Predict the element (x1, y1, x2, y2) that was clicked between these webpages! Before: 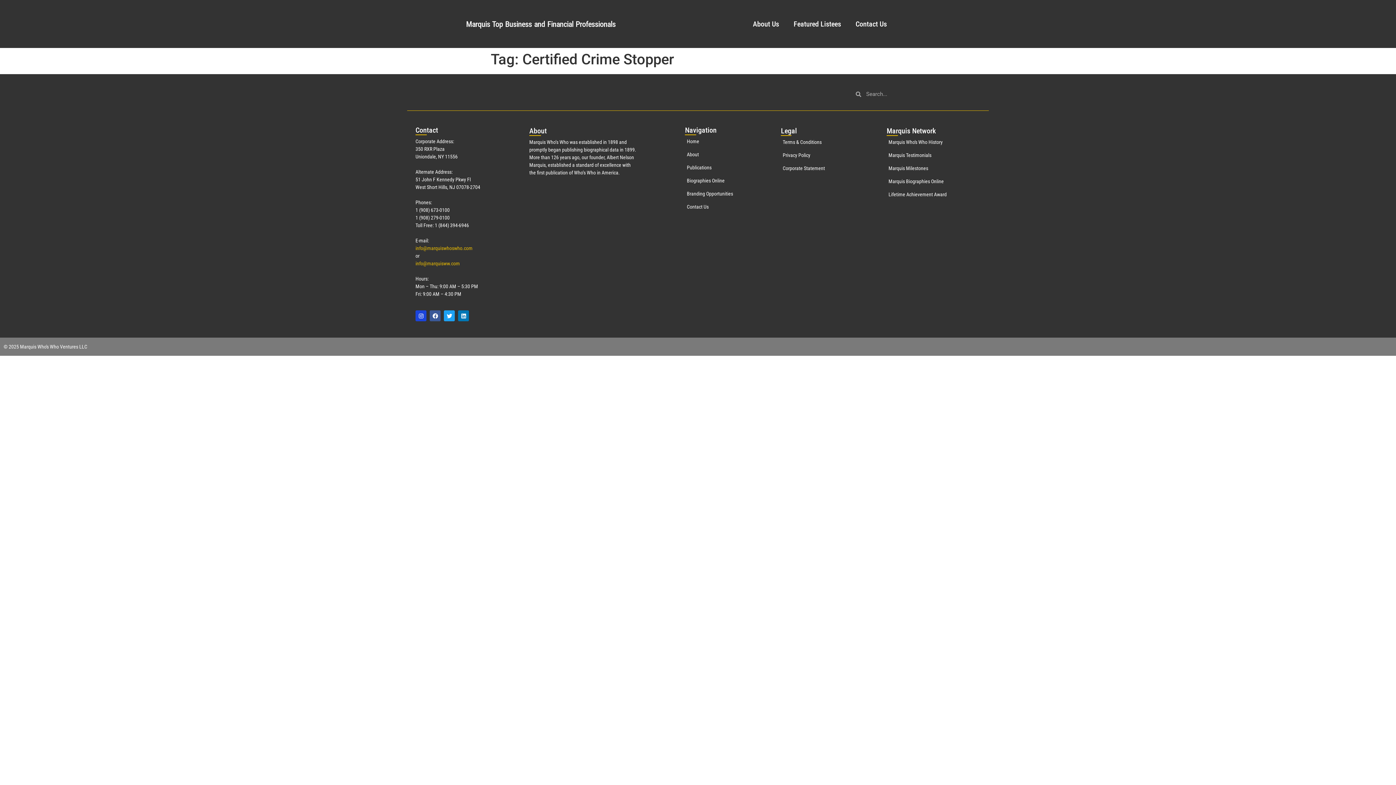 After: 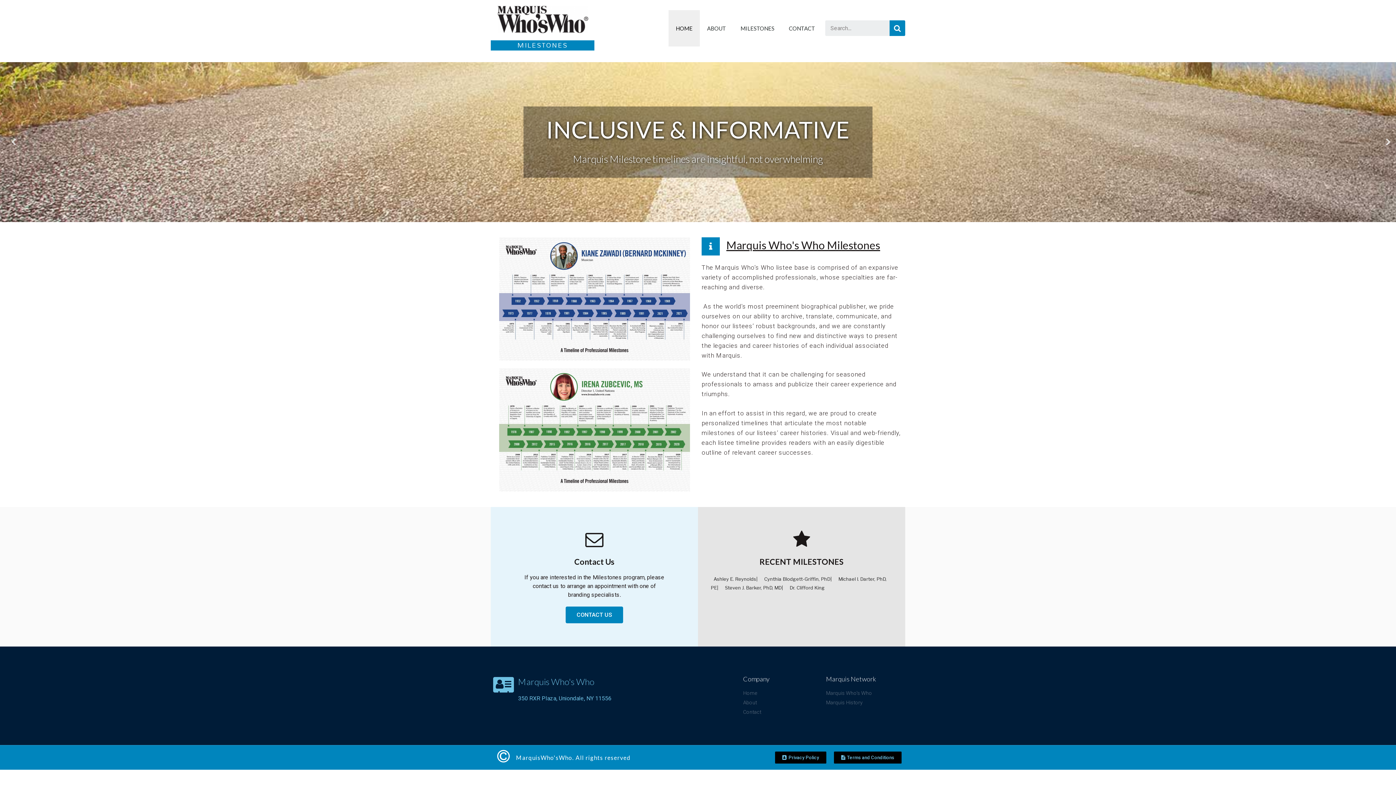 Action: label: Marquis Milestones bbox: (886, 164, 953, 172)